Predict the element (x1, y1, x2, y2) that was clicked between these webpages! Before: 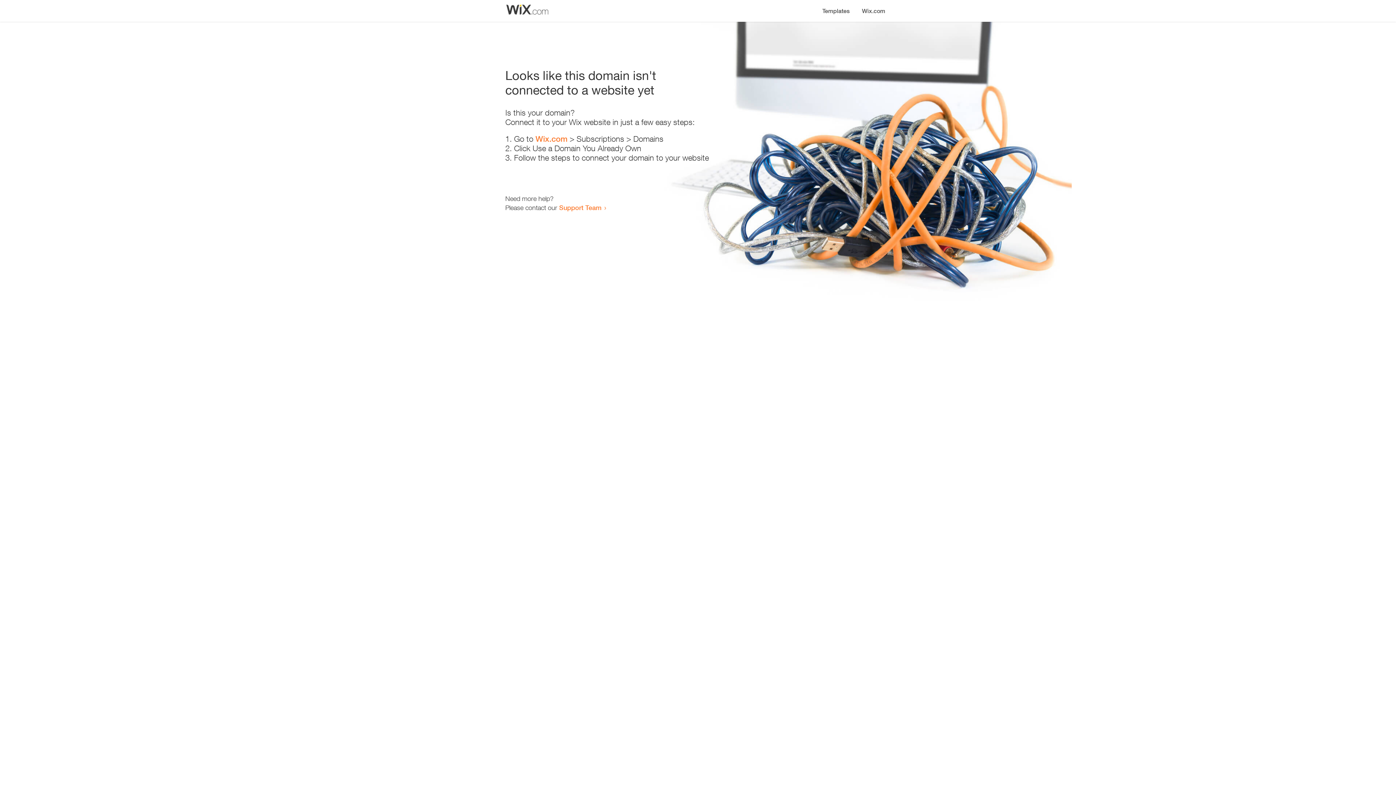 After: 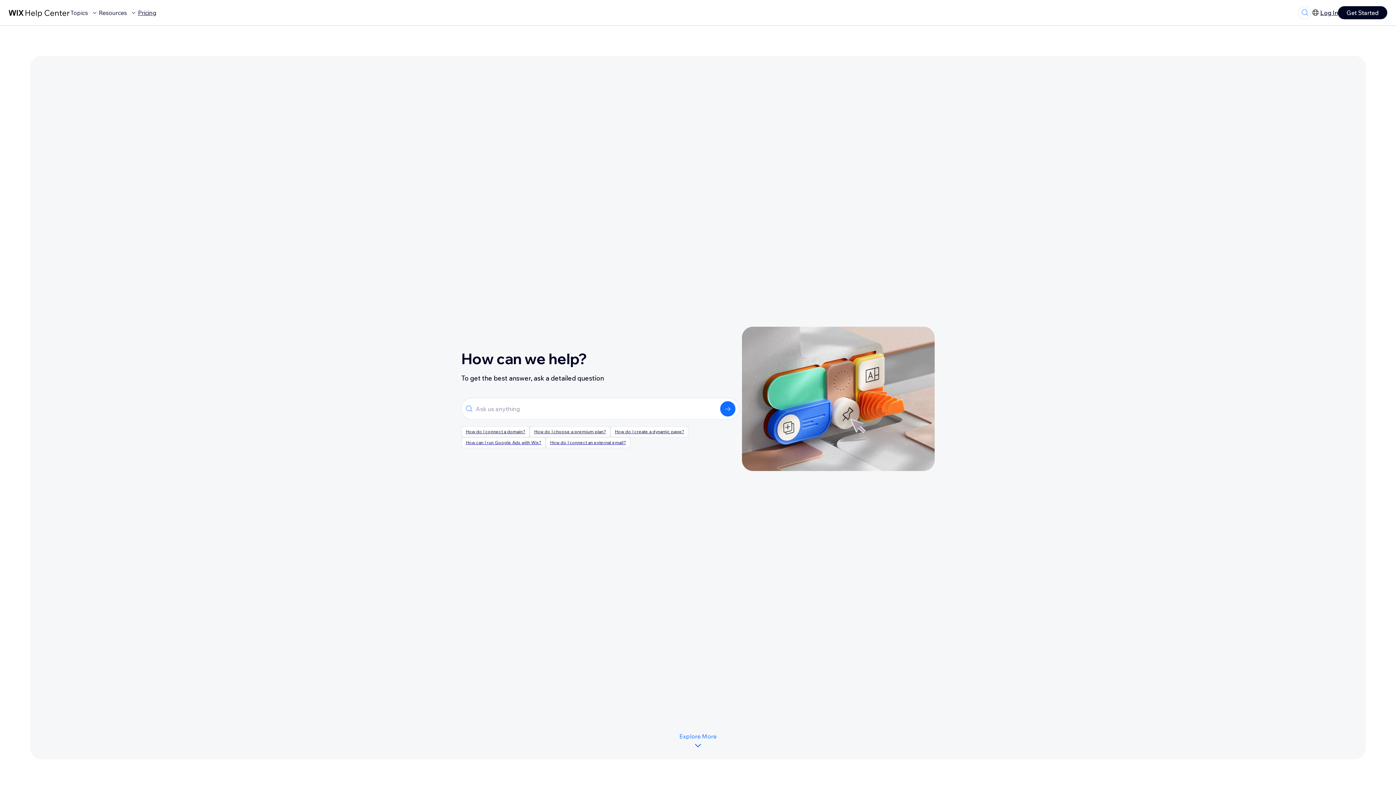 Action: bbox: (559, 203, 601, 211) label: Support Team